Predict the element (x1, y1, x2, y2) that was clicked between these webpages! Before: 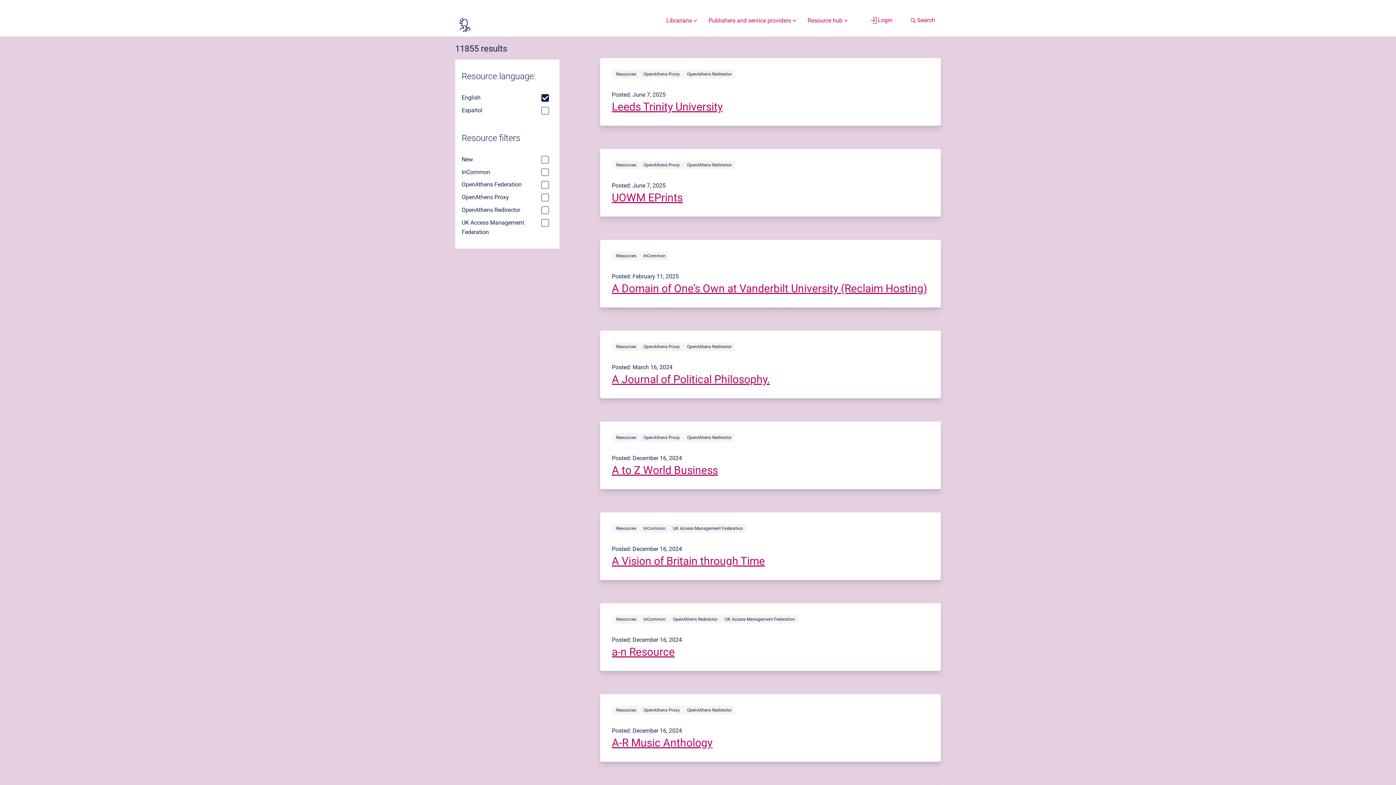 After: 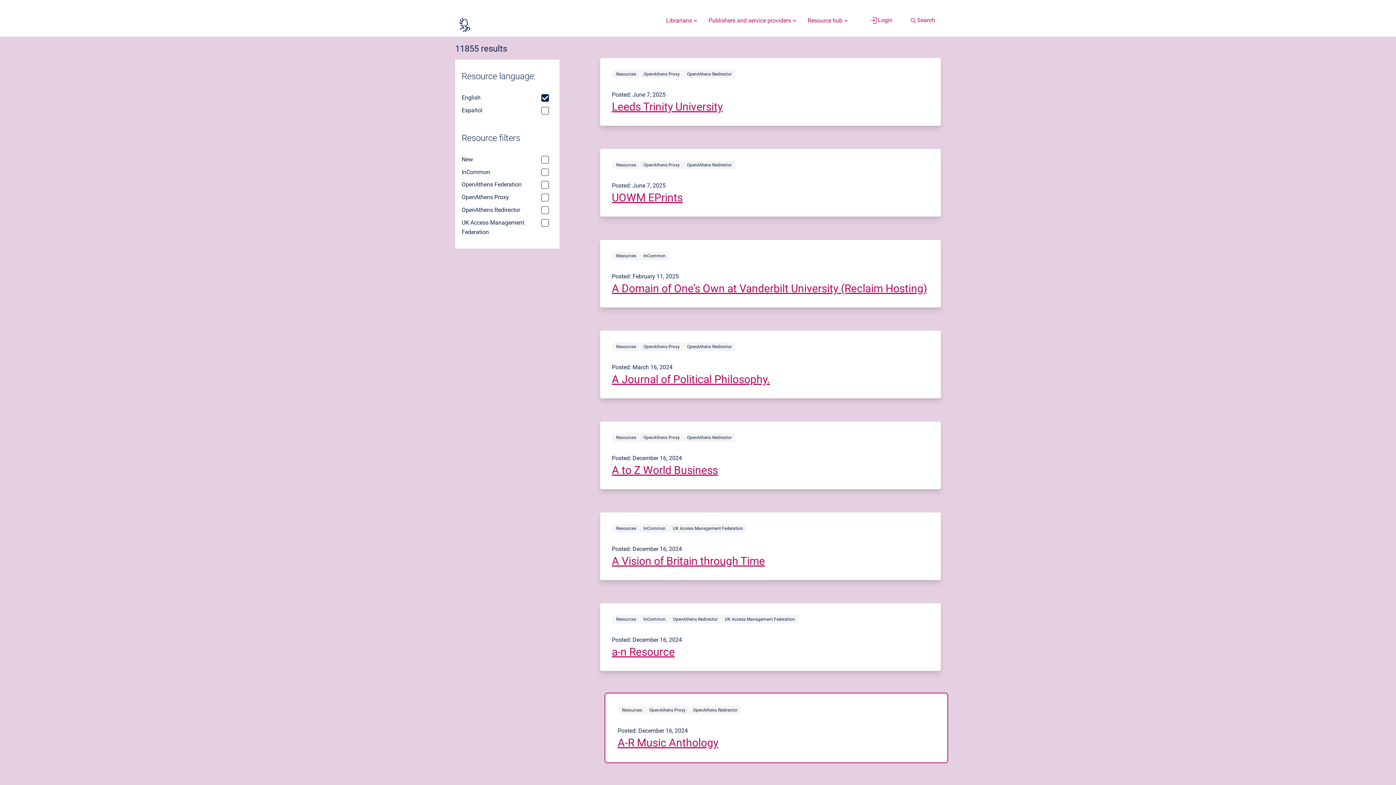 Action: label: resources article titled A-R Music Anthology bbox: (600, 694, 941, 762)